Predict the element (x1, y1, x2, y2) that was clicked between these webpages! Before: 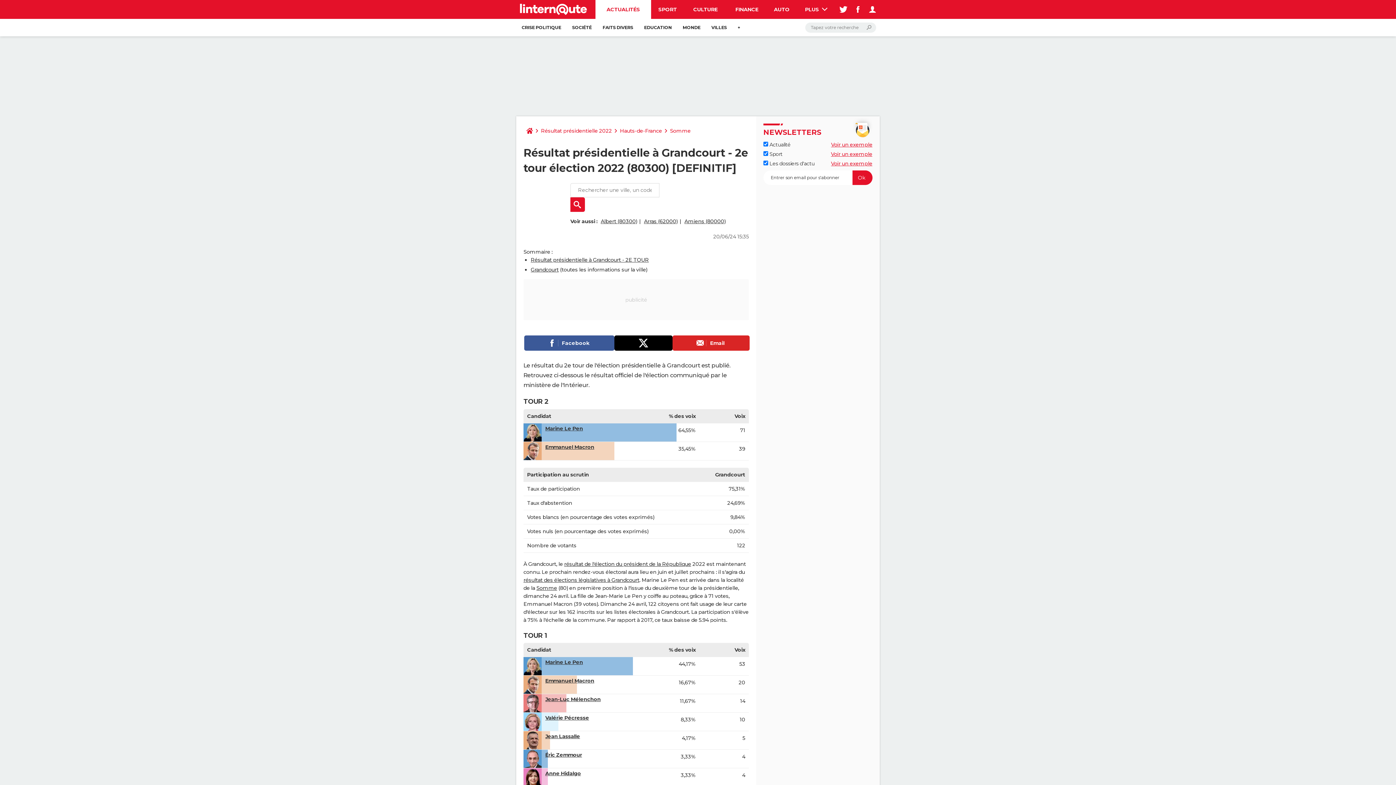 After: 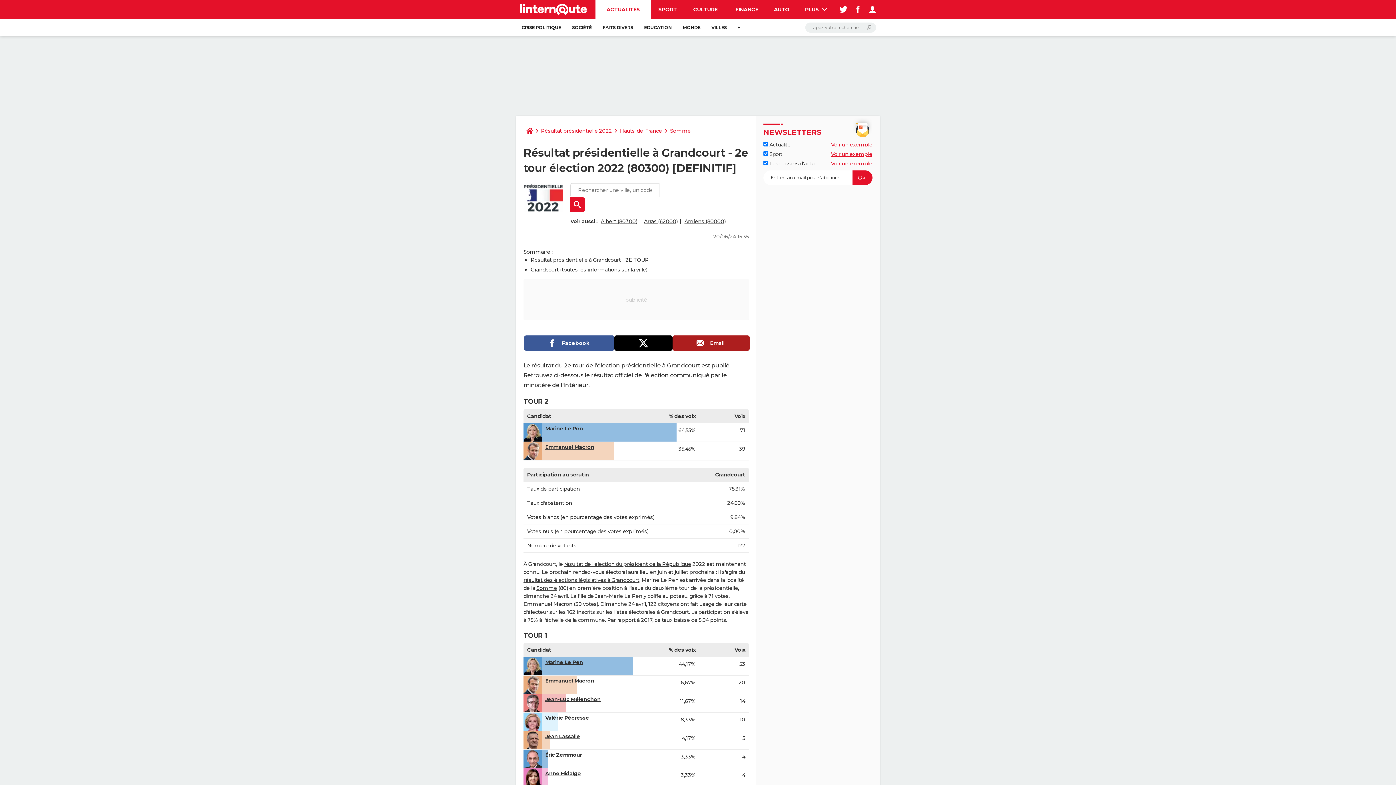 Action: label: Email bbox: (672, 335, 749, 350)